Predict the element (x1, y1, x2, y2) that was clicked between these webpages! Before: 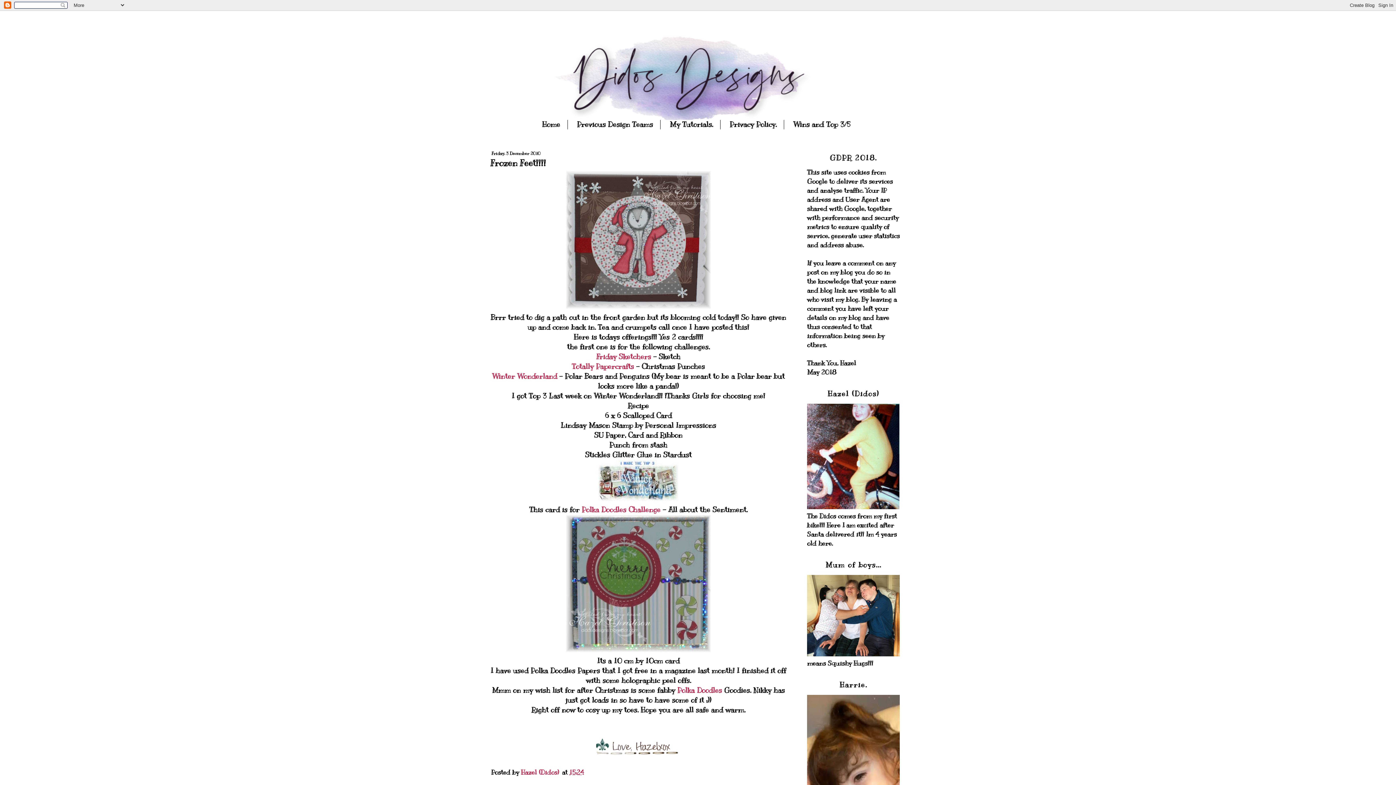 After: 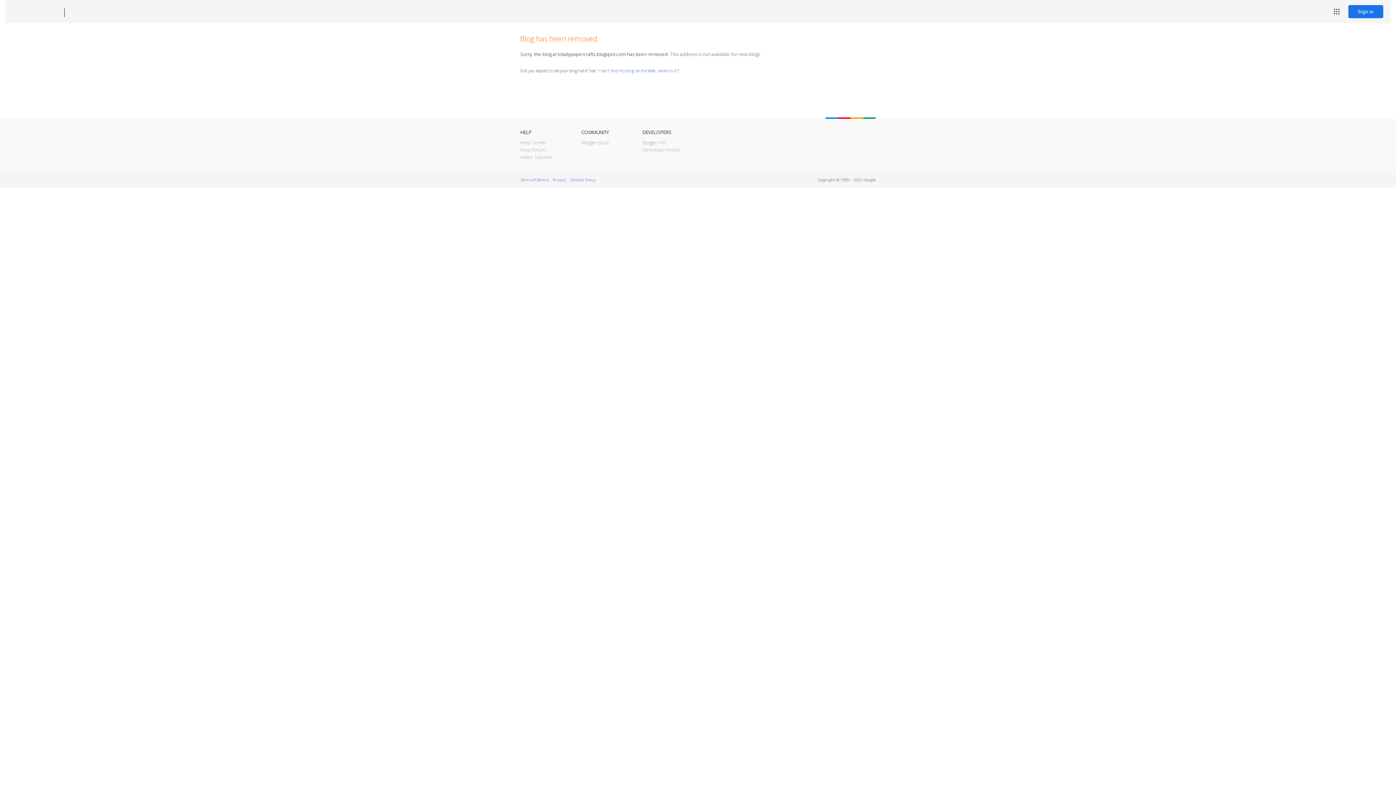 Action: label: Totally Papercrafts bbox: (572, 362, 634, 371)